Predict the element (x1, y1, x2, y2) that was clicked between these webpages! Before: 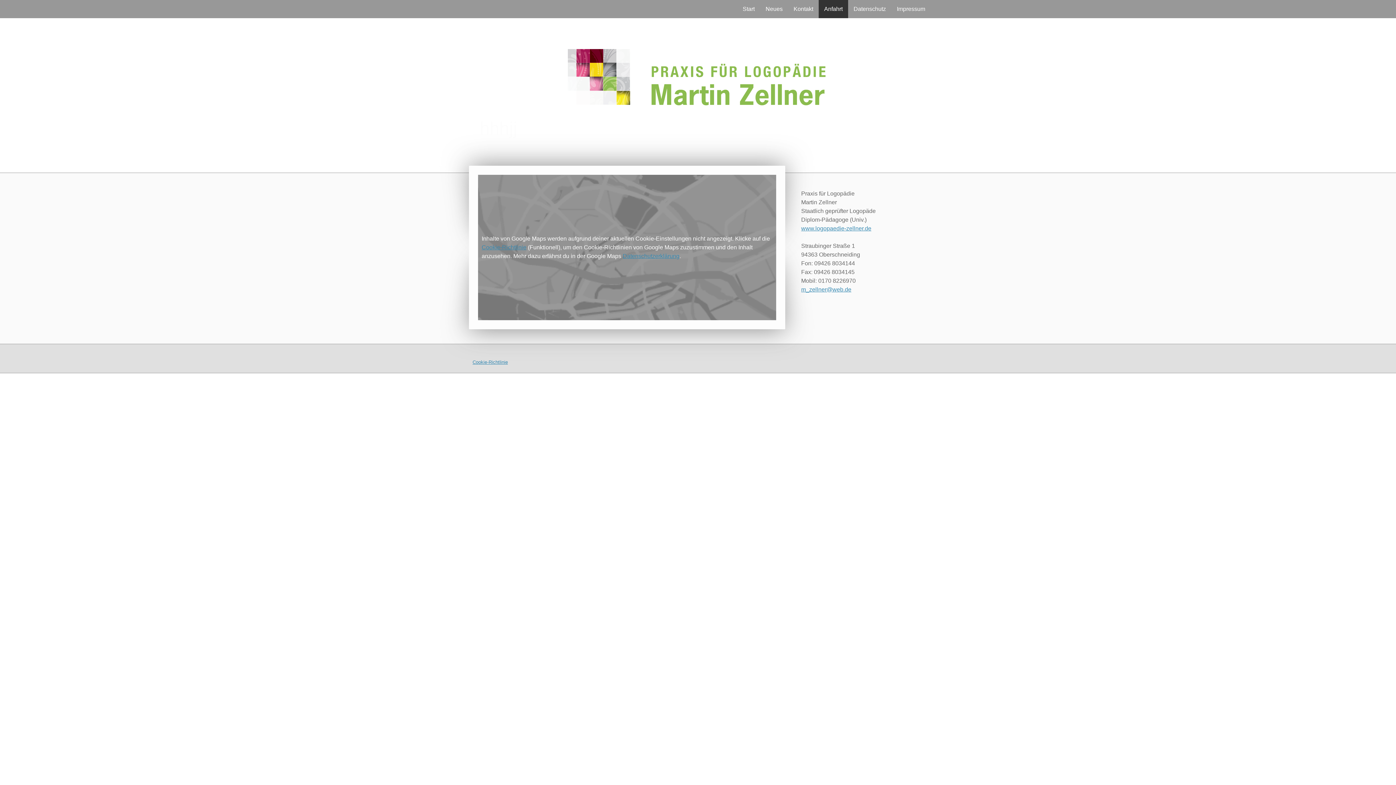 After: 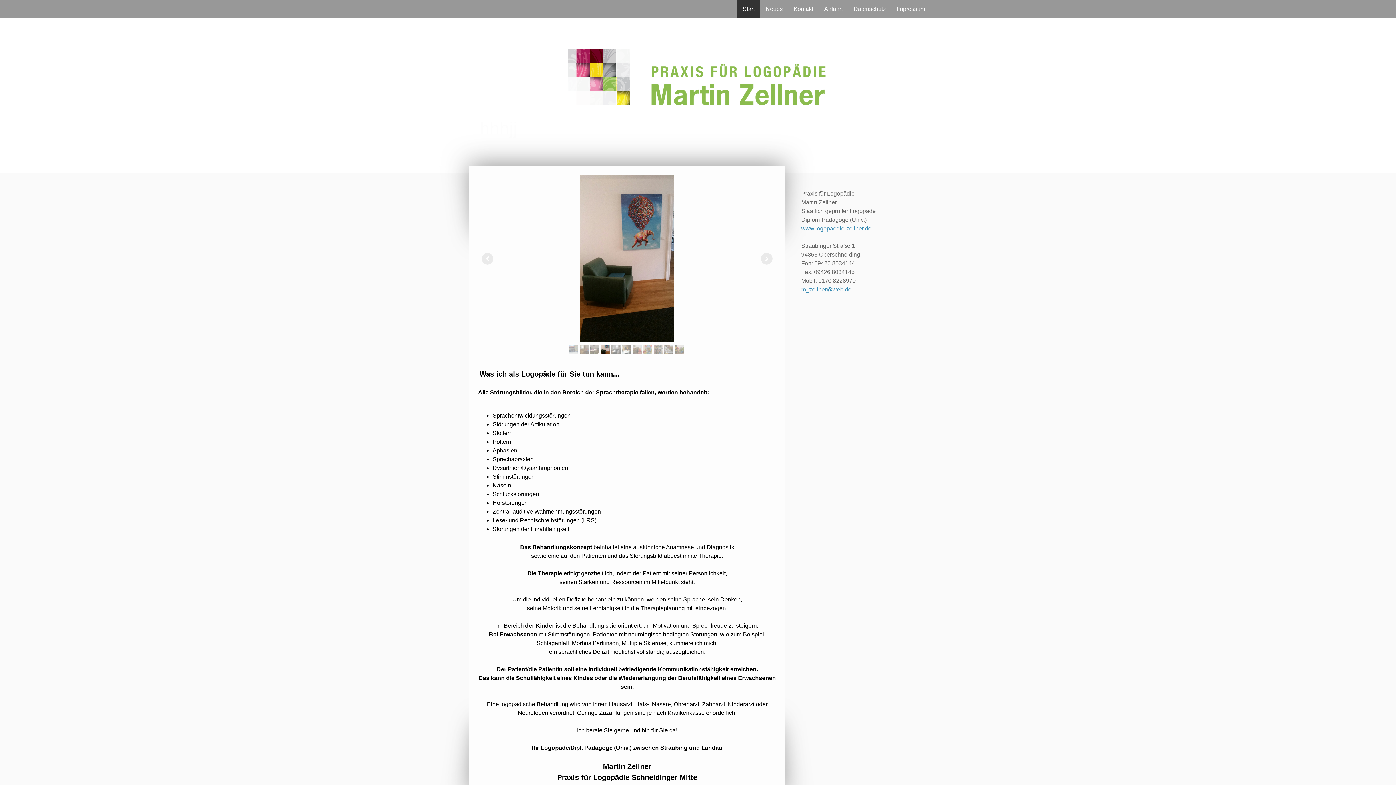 Action: bbox: (737, 0, 760, 18) label: Start